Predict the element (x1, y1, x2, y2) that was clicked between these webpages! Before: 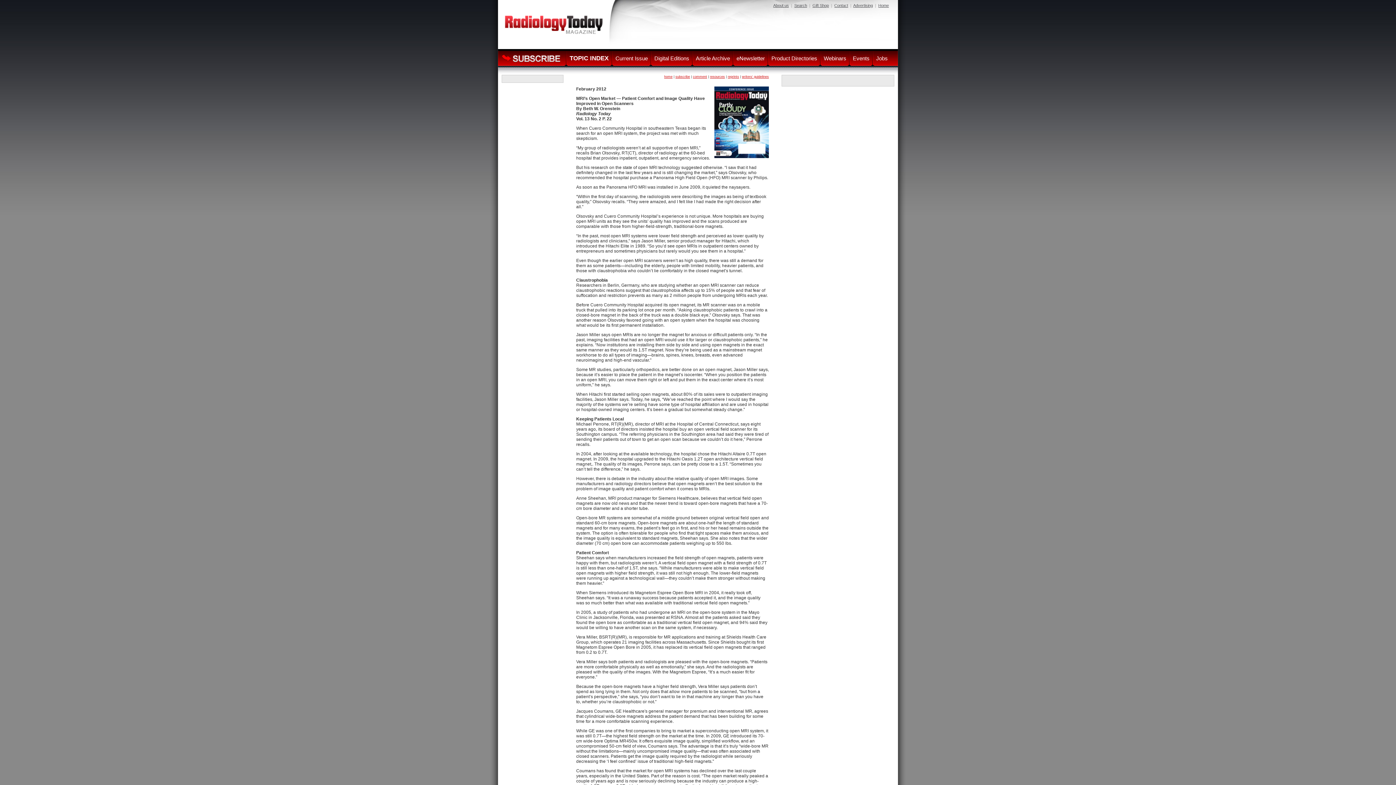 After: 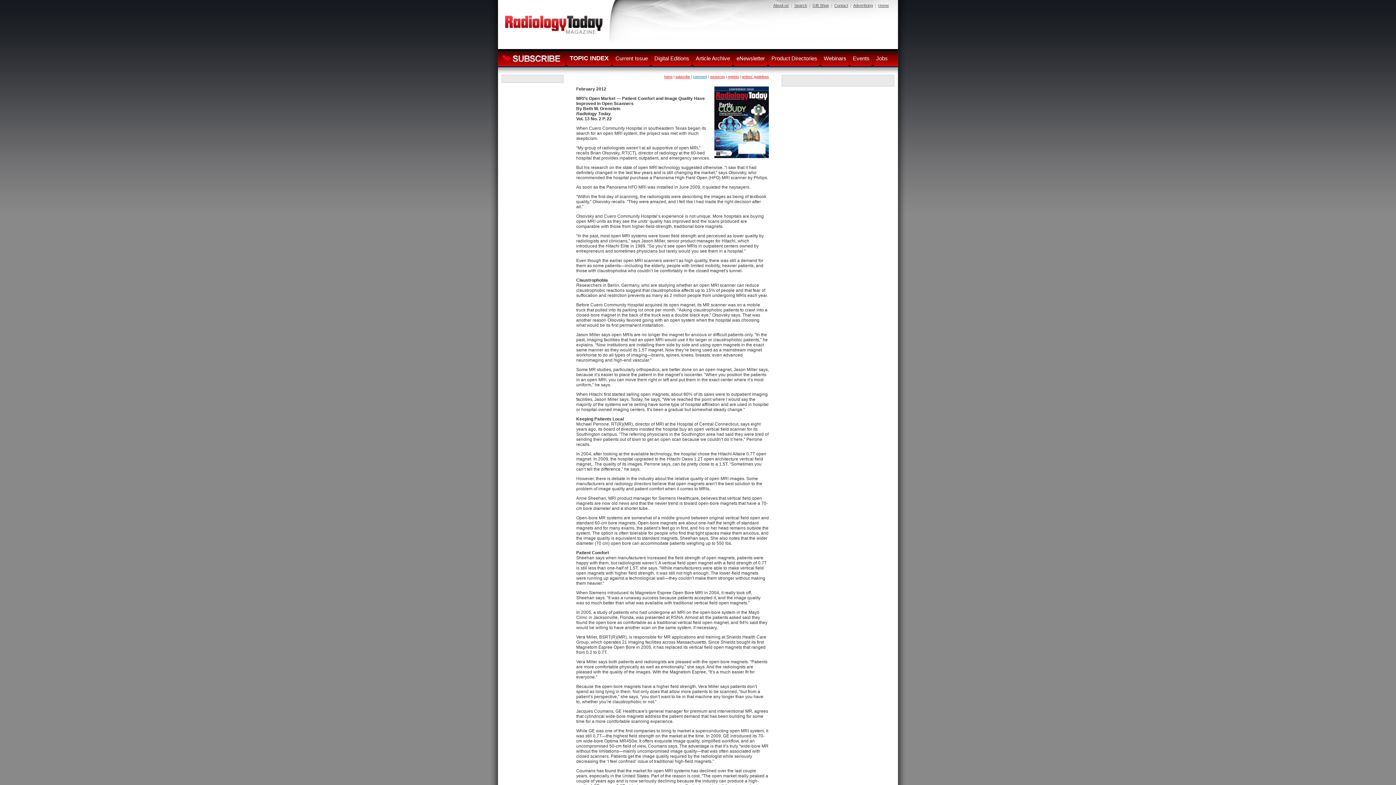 Action: bbox: (693, 74, 707, 78) label: comment